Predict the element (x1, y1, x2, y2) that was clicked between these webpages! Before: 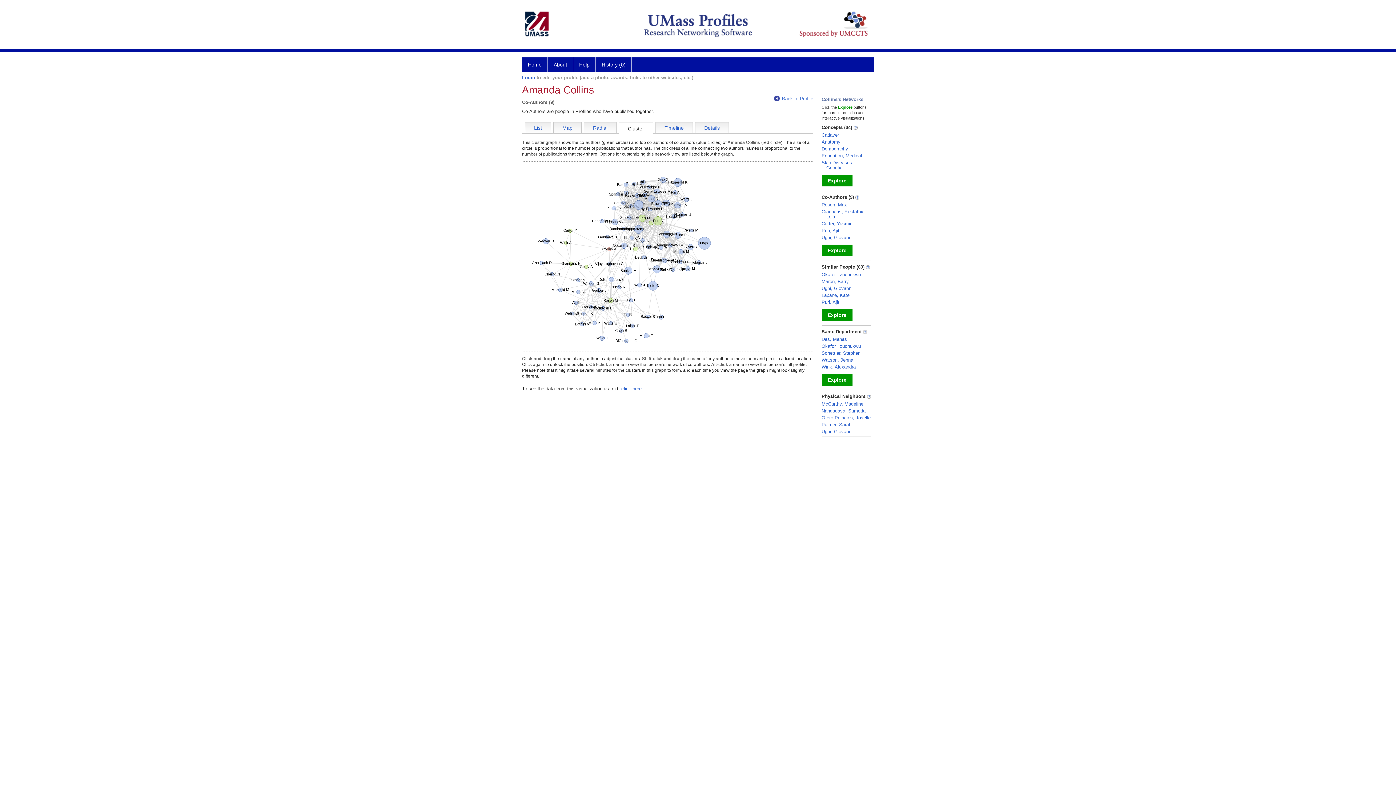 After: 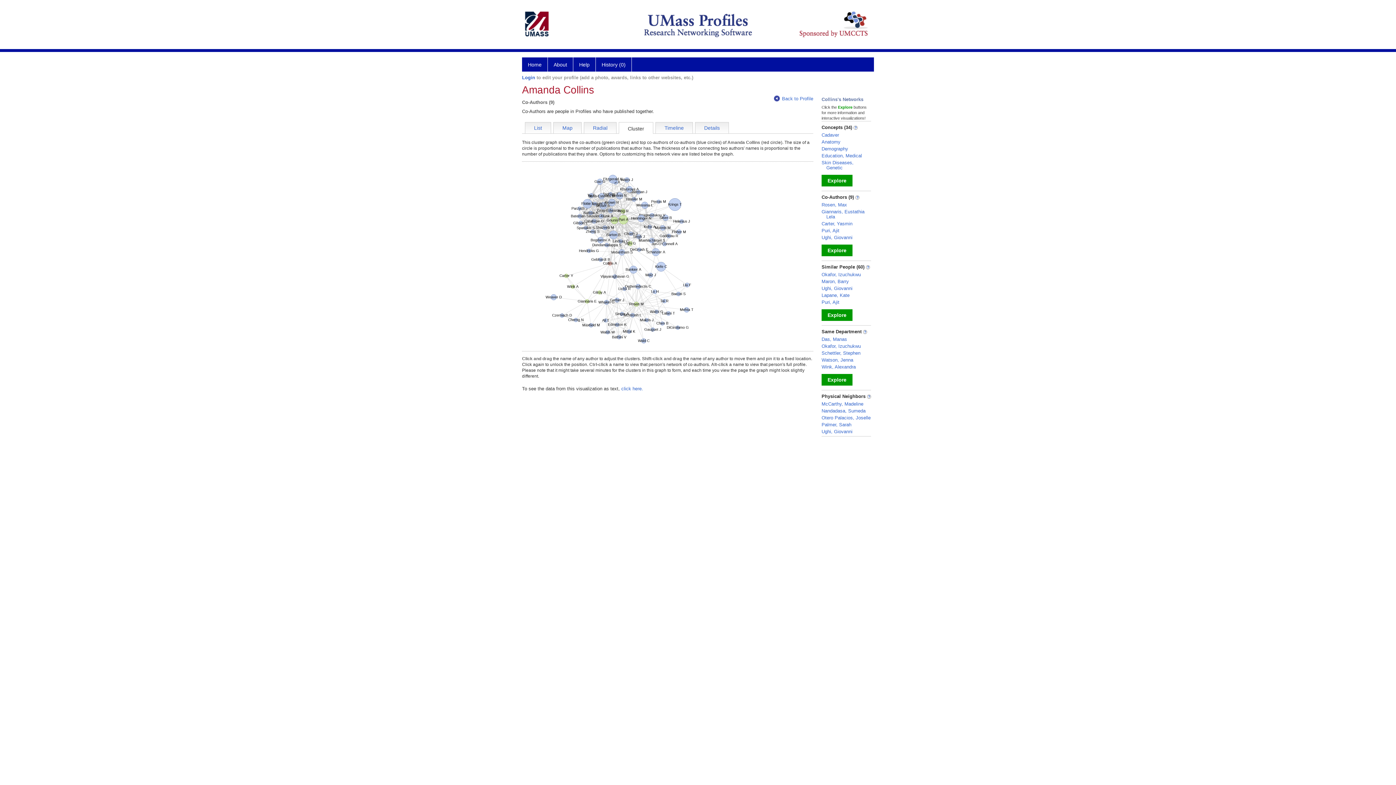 Action: bbox: (853, 124, 857, 130)